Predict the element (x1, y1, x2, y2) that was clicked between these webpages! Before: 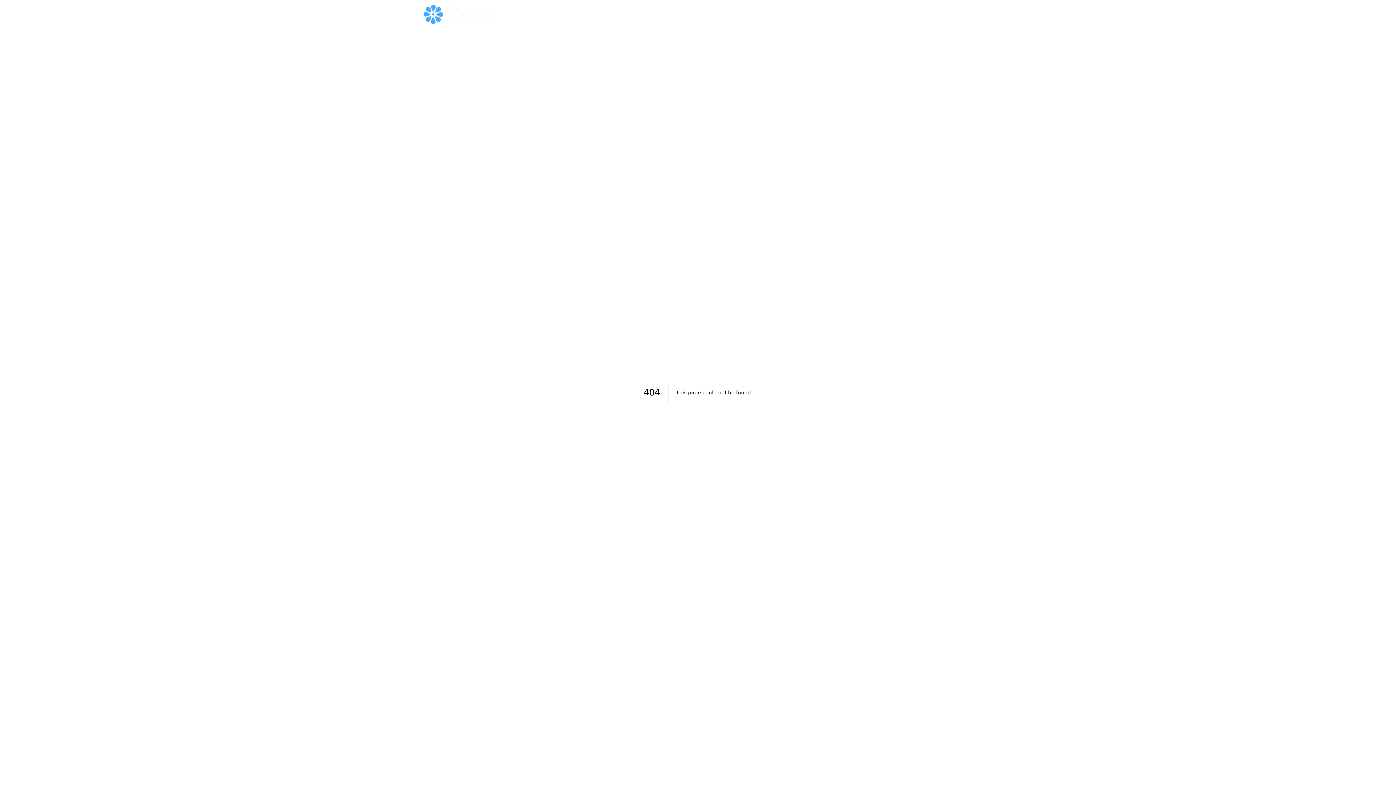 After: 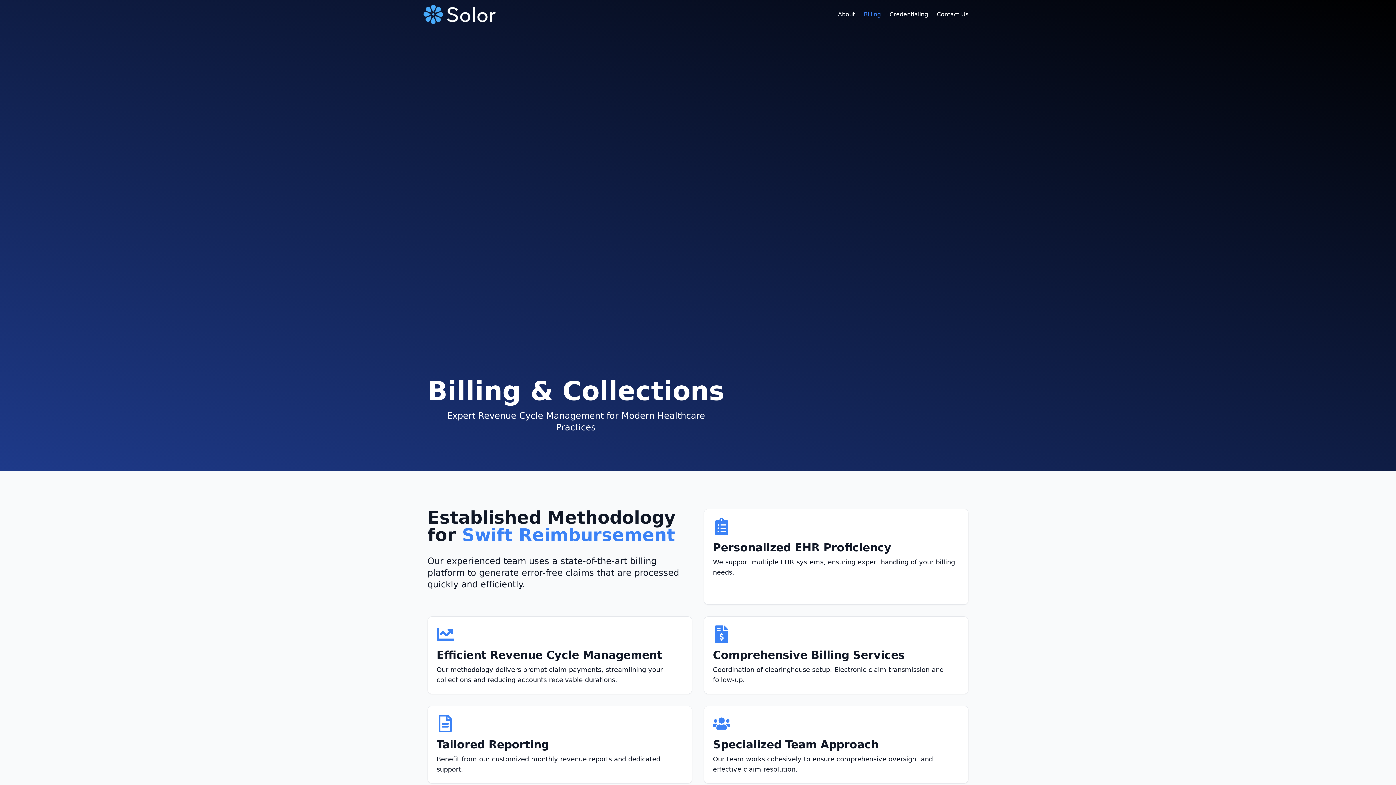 Action: bbox: (859, 5, 885, 23) label: Billing